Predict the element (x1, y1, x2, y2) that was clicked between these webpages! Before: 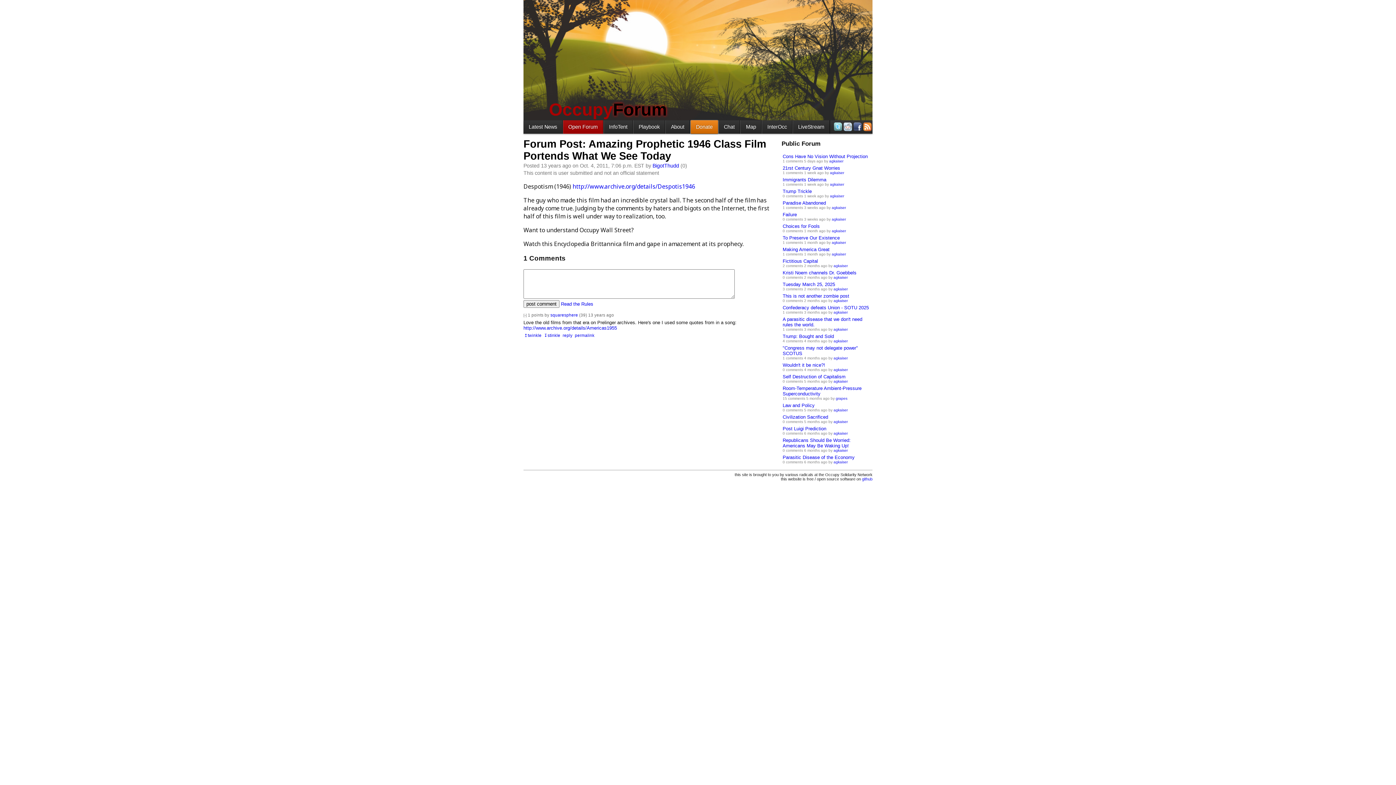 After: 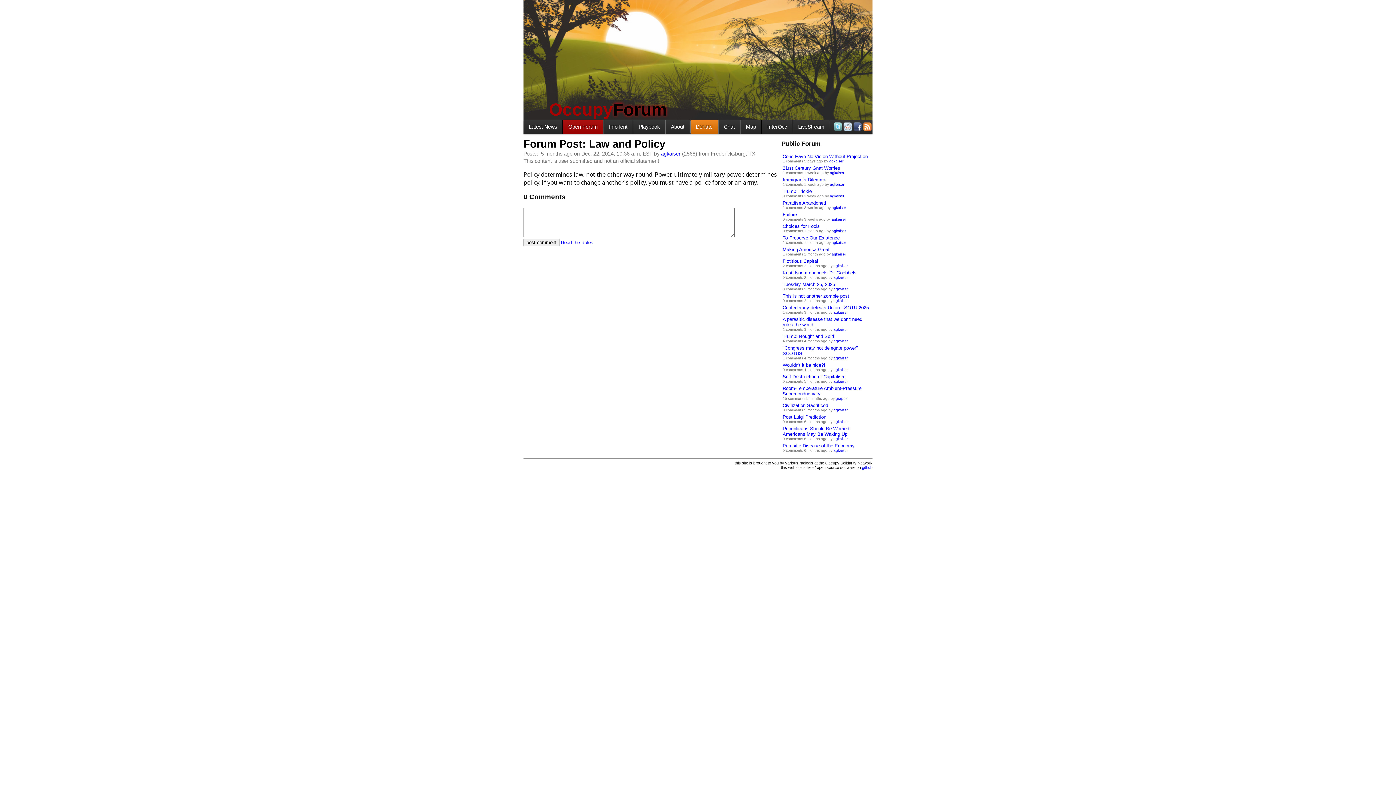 Action: bbox: (782, 402, 814, 408) label: Law and Policy